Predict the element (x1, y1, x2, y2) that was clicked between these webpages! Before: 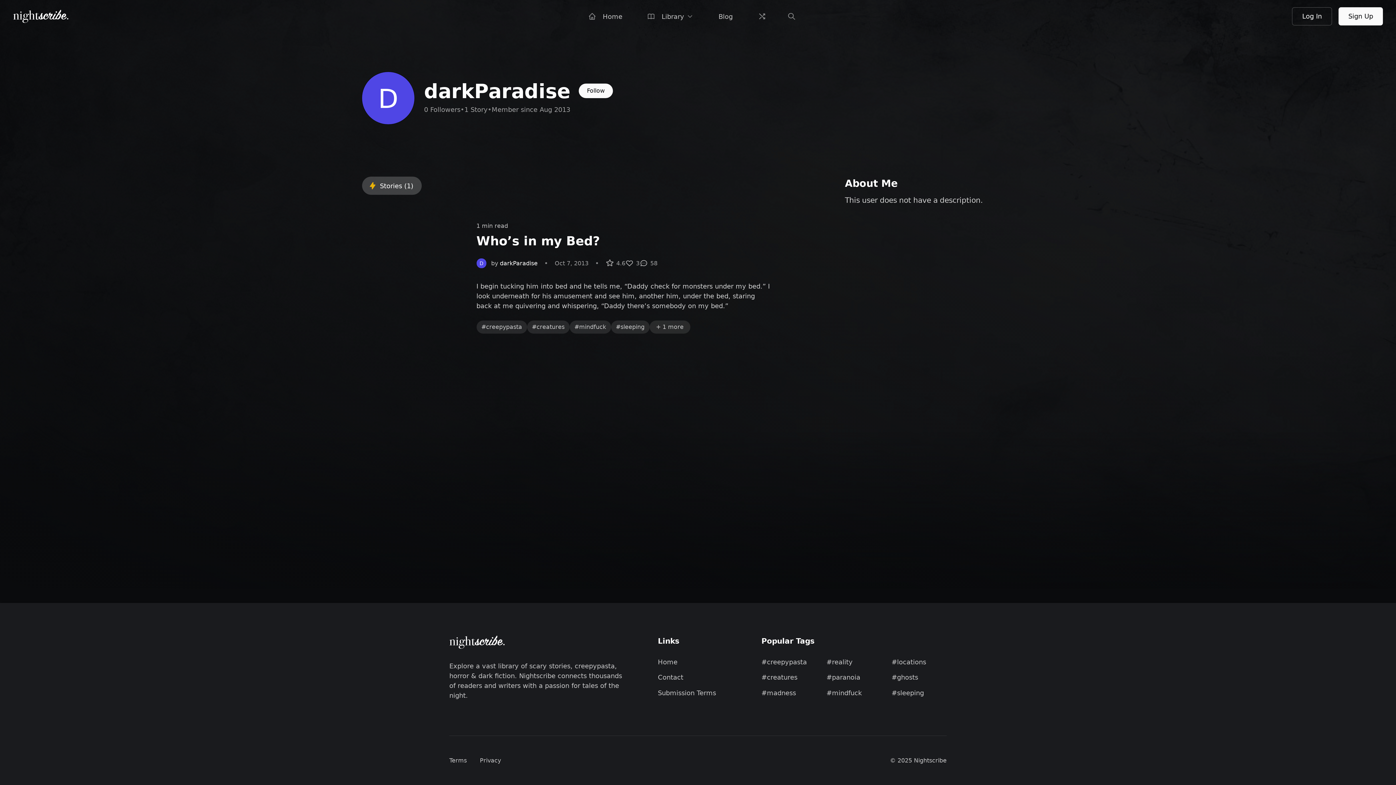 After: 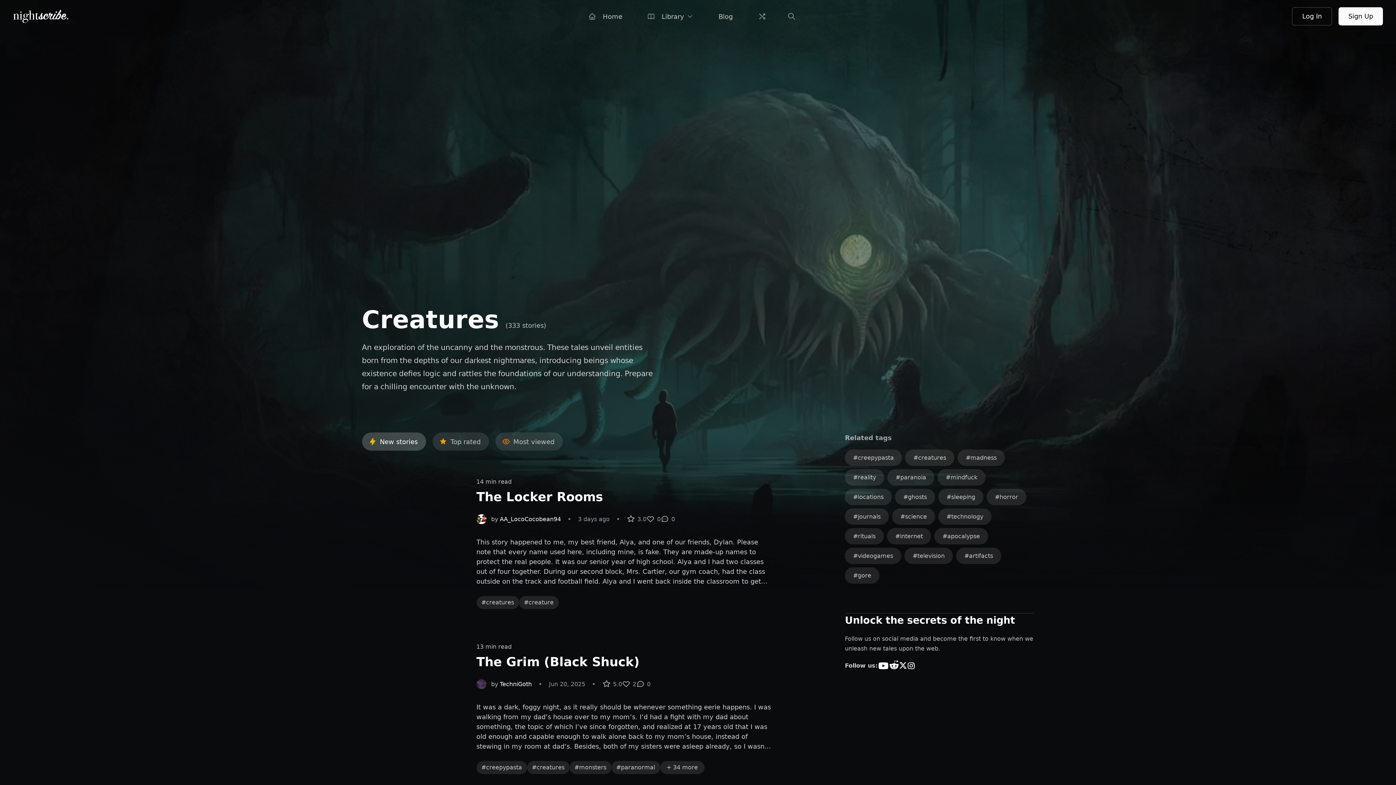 Action: label: creatures bbox: (527, 320, 569, 333)